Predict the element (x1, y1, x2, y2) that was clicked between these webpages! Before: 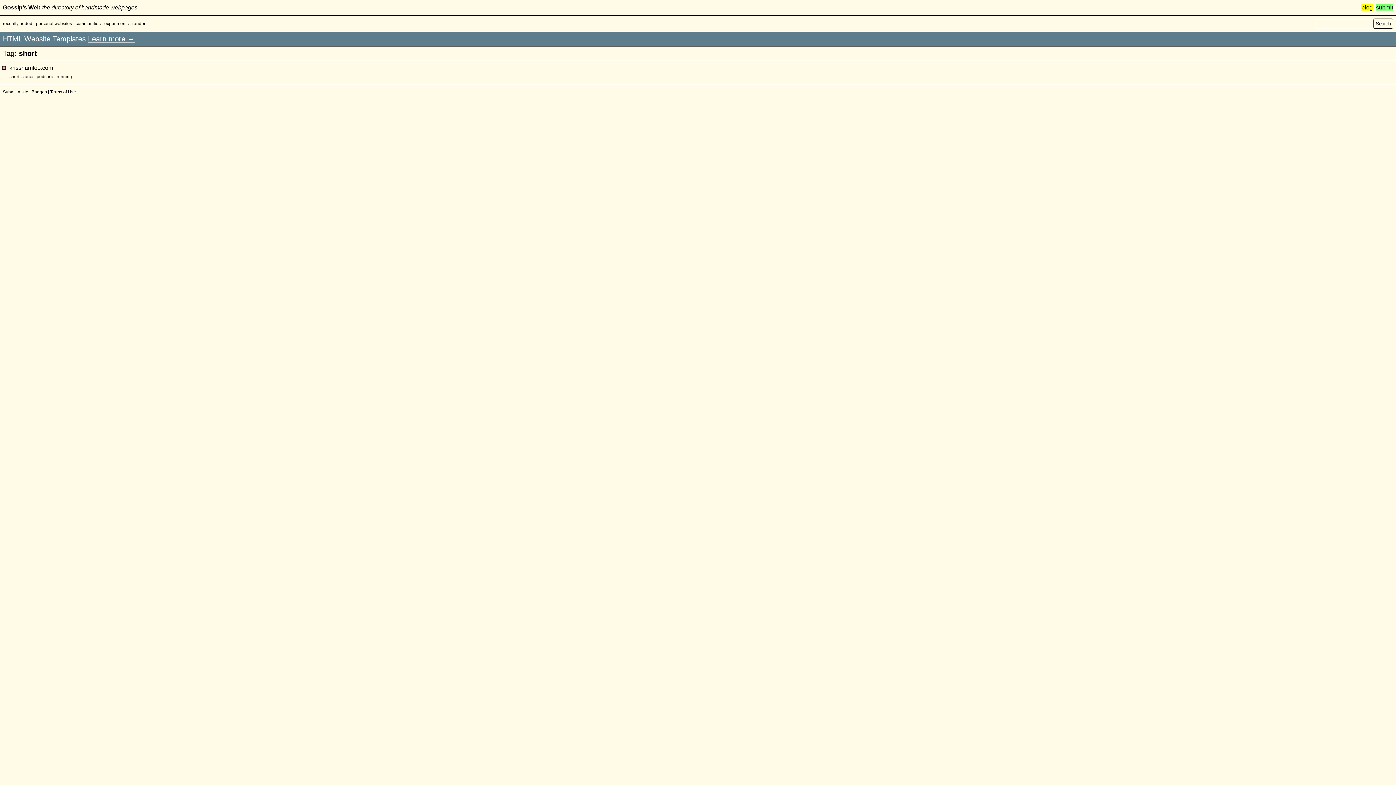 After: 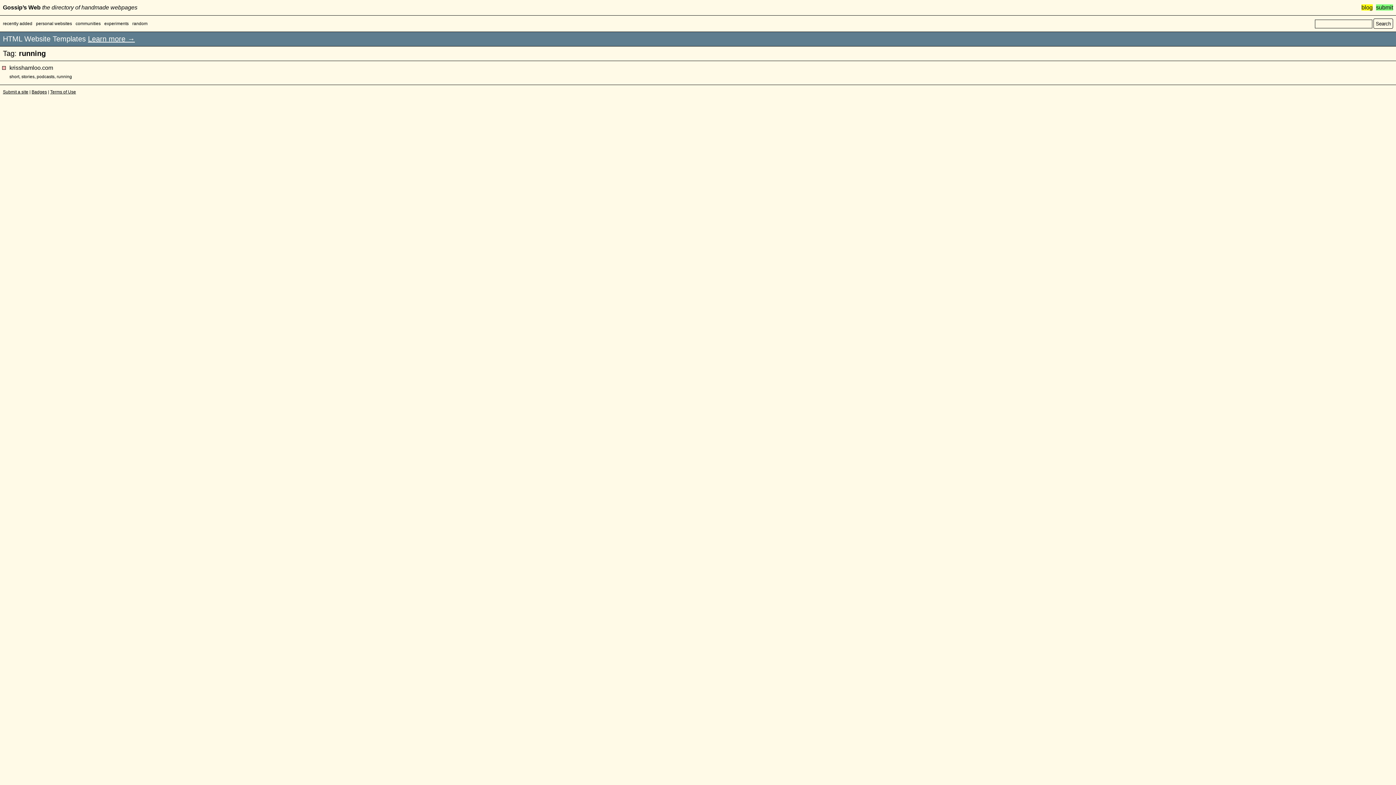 Action: bbox: (56, 74, 72, 79) label: running